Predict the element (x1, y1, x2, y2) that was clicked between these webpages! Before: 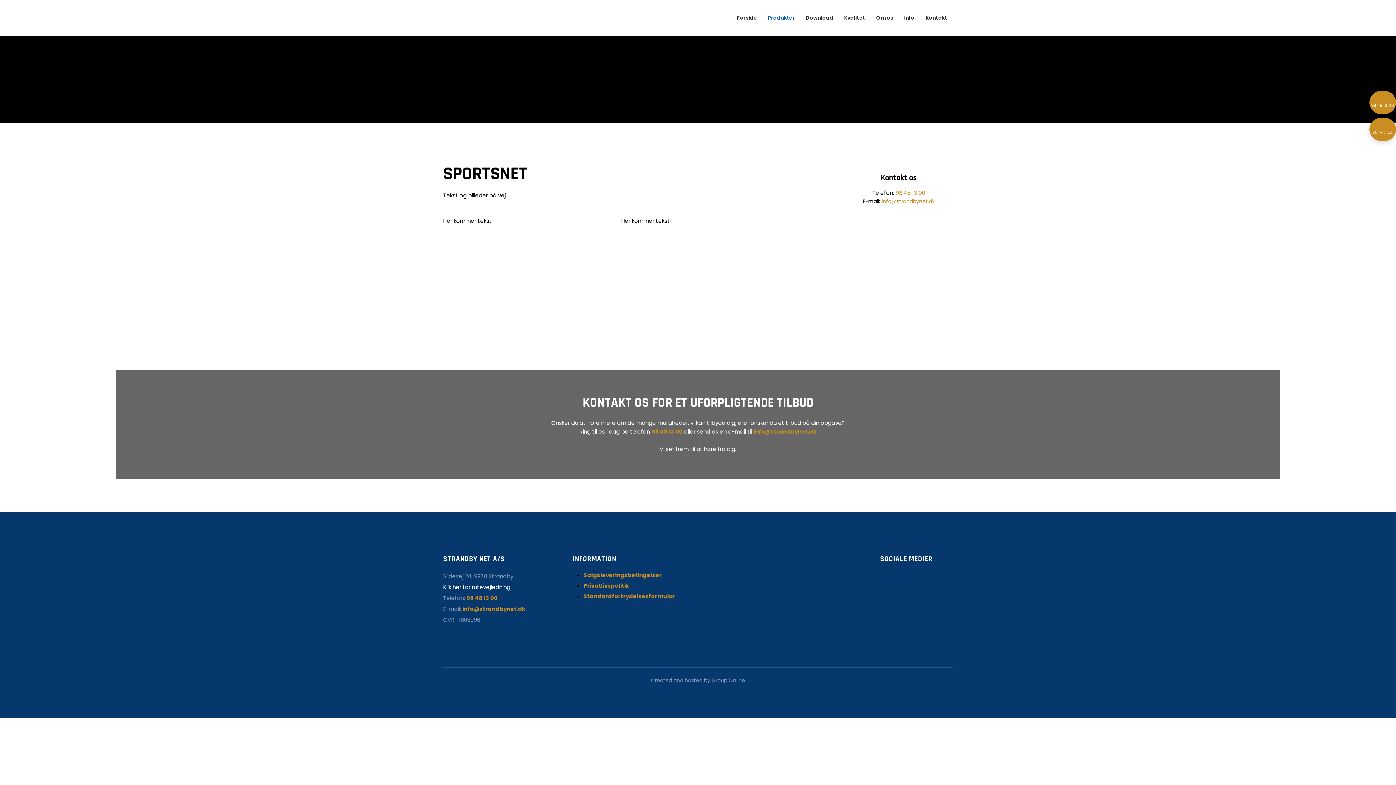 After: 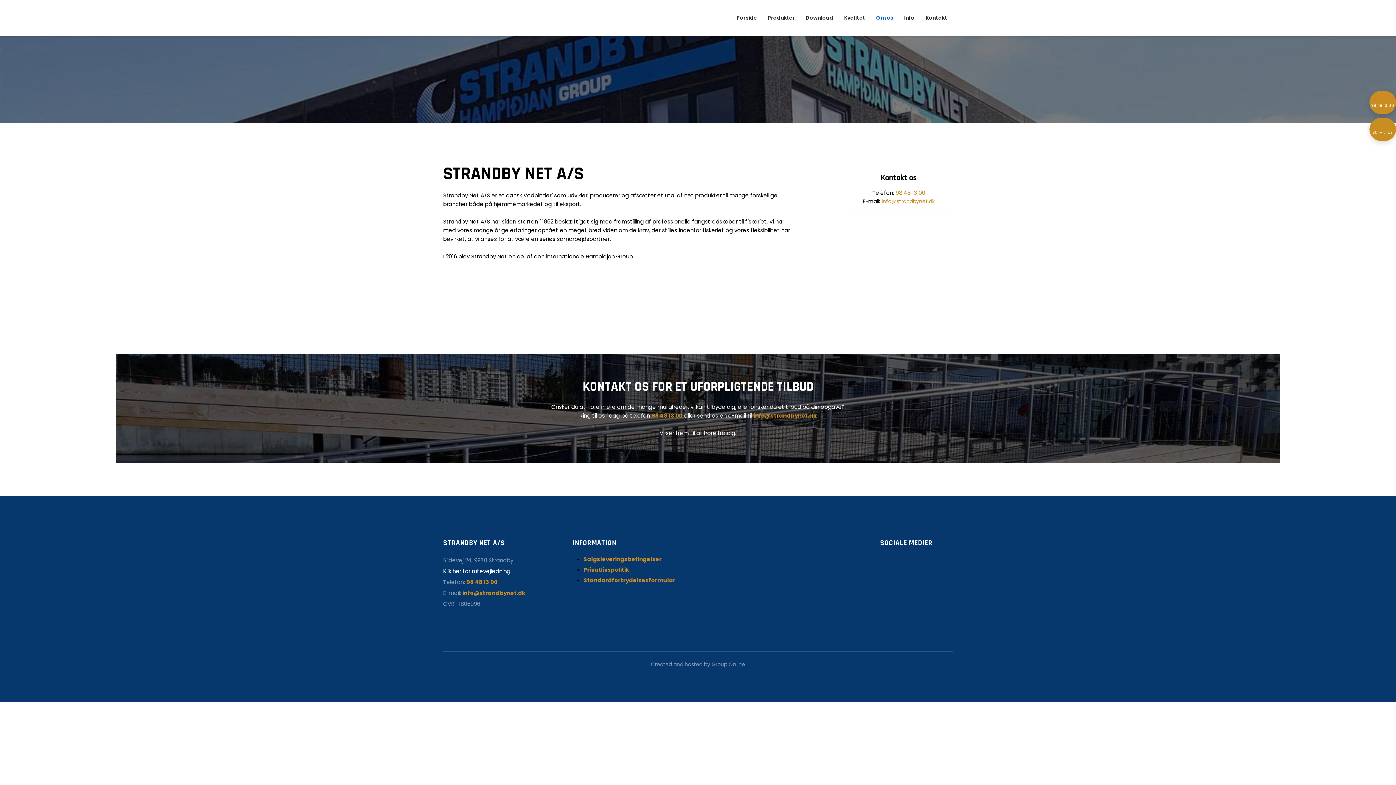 Action: label: Om os bbox: (870, 8, 898, 27)